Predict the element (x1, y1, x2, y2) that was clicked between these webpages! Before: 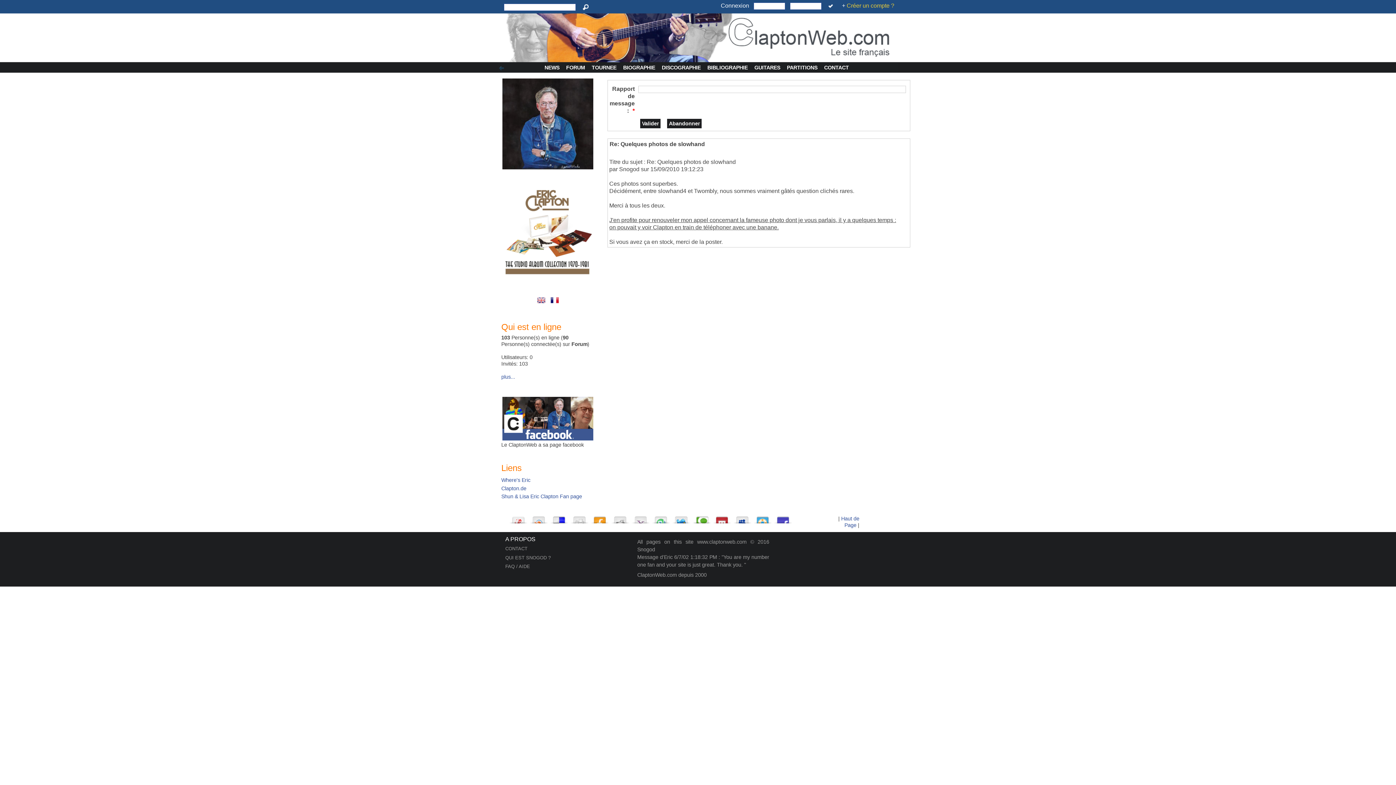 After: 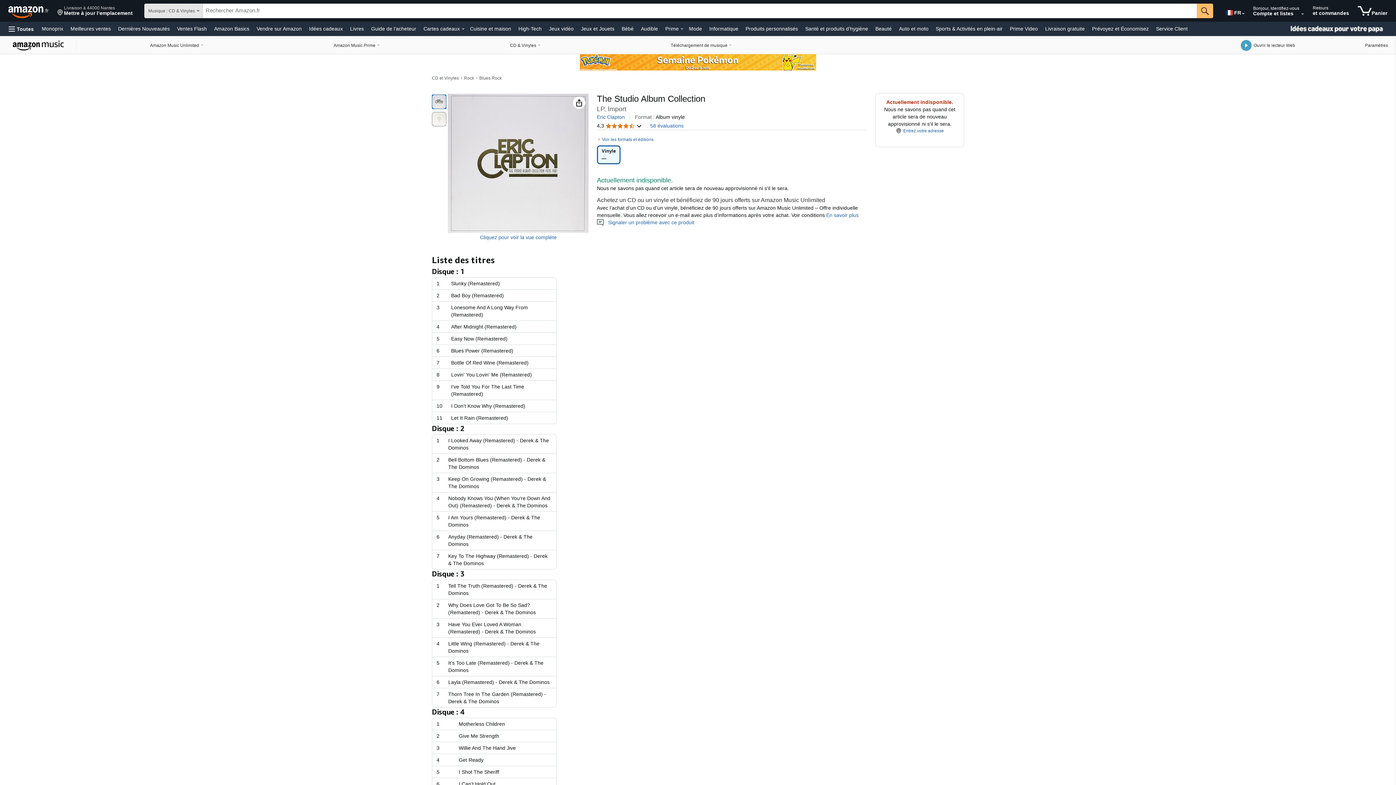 Action: bbox: (501, 274, 595, 280)